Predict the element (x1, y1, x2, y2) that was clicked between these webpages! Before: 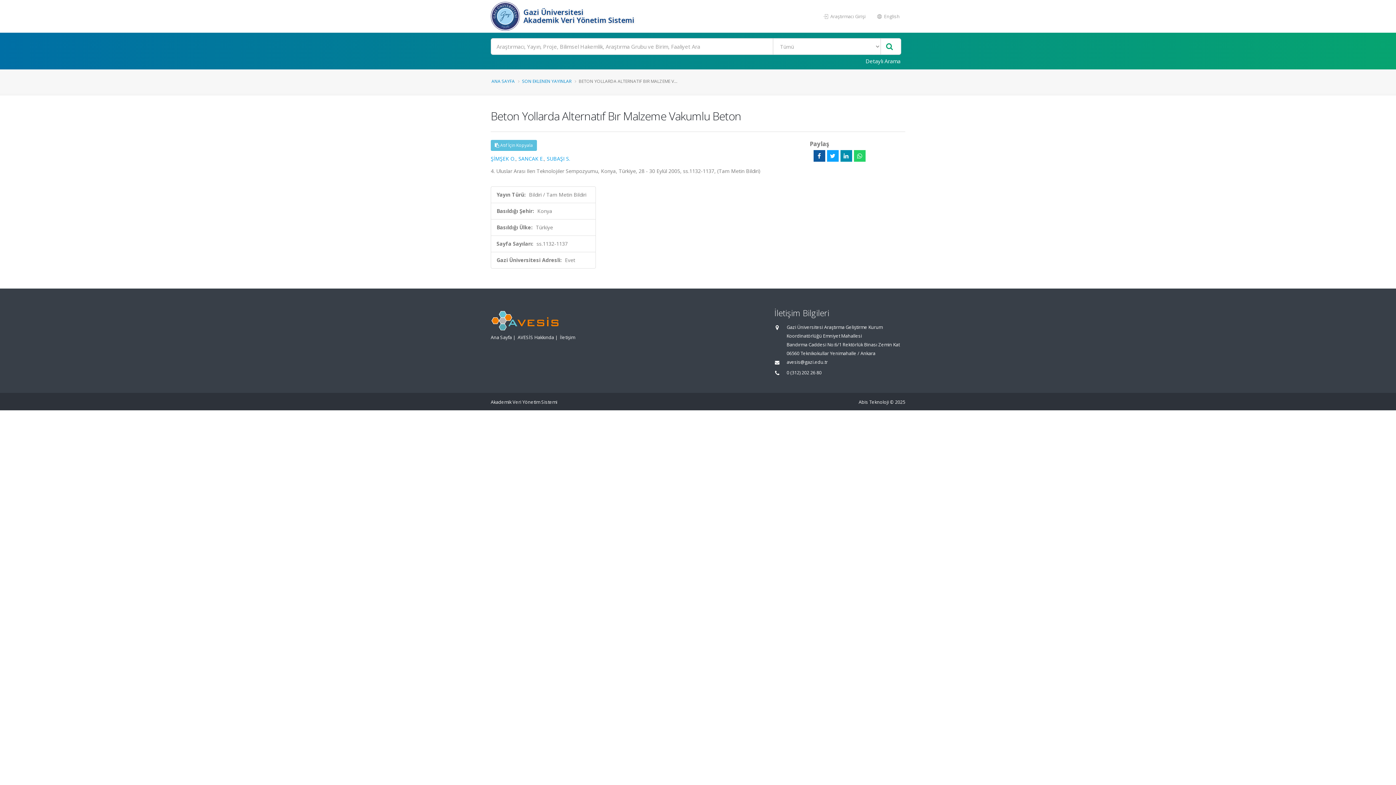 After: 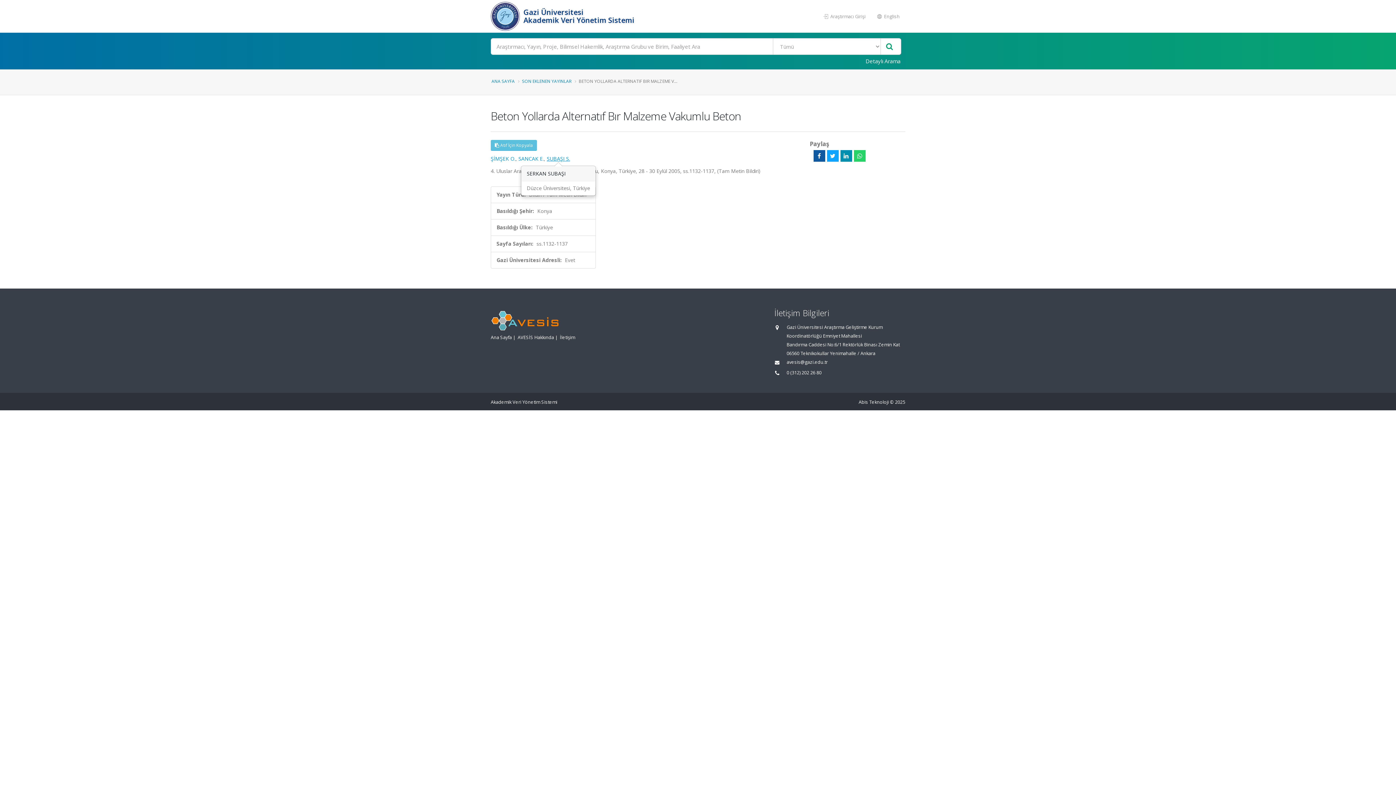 Action: bbox: (546, 155, 570, 162) label: SUBAŞI S.